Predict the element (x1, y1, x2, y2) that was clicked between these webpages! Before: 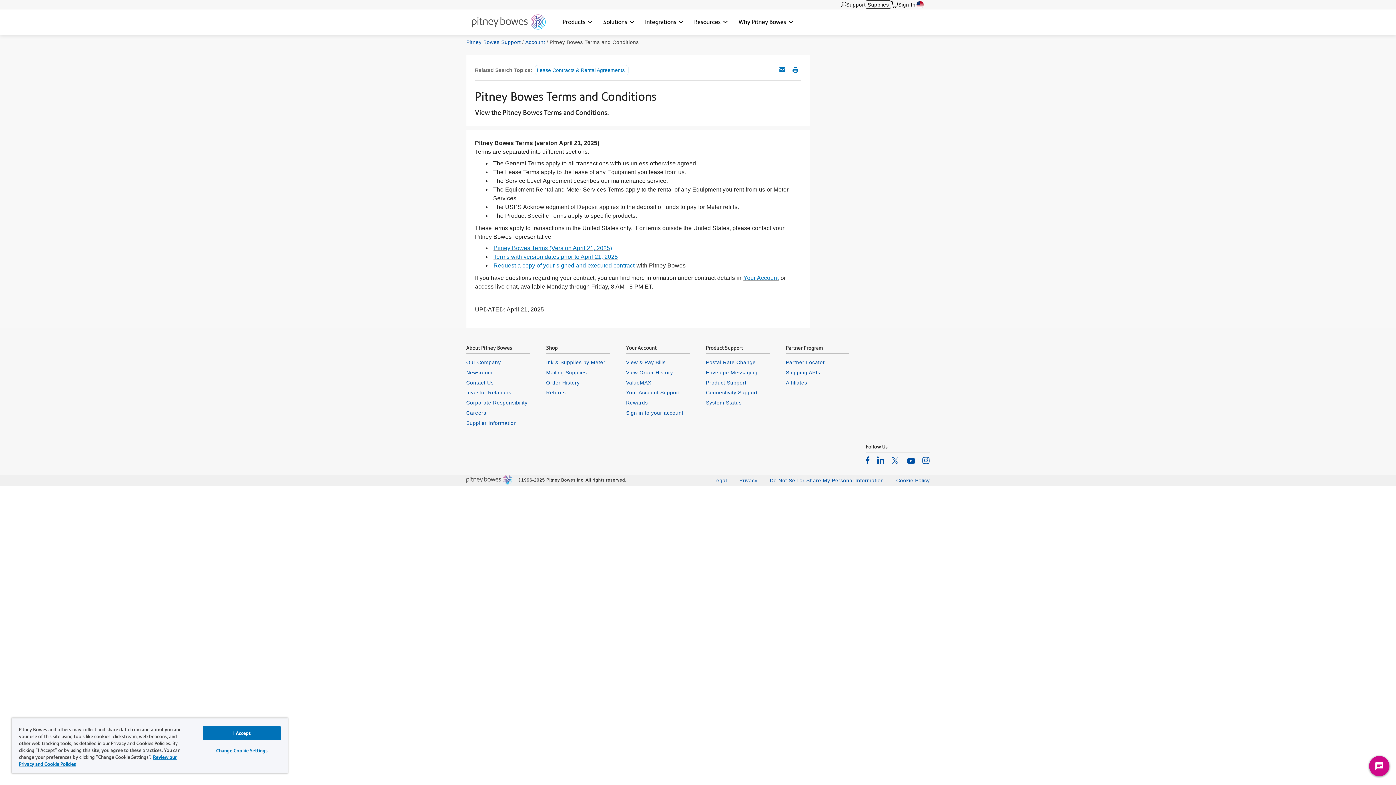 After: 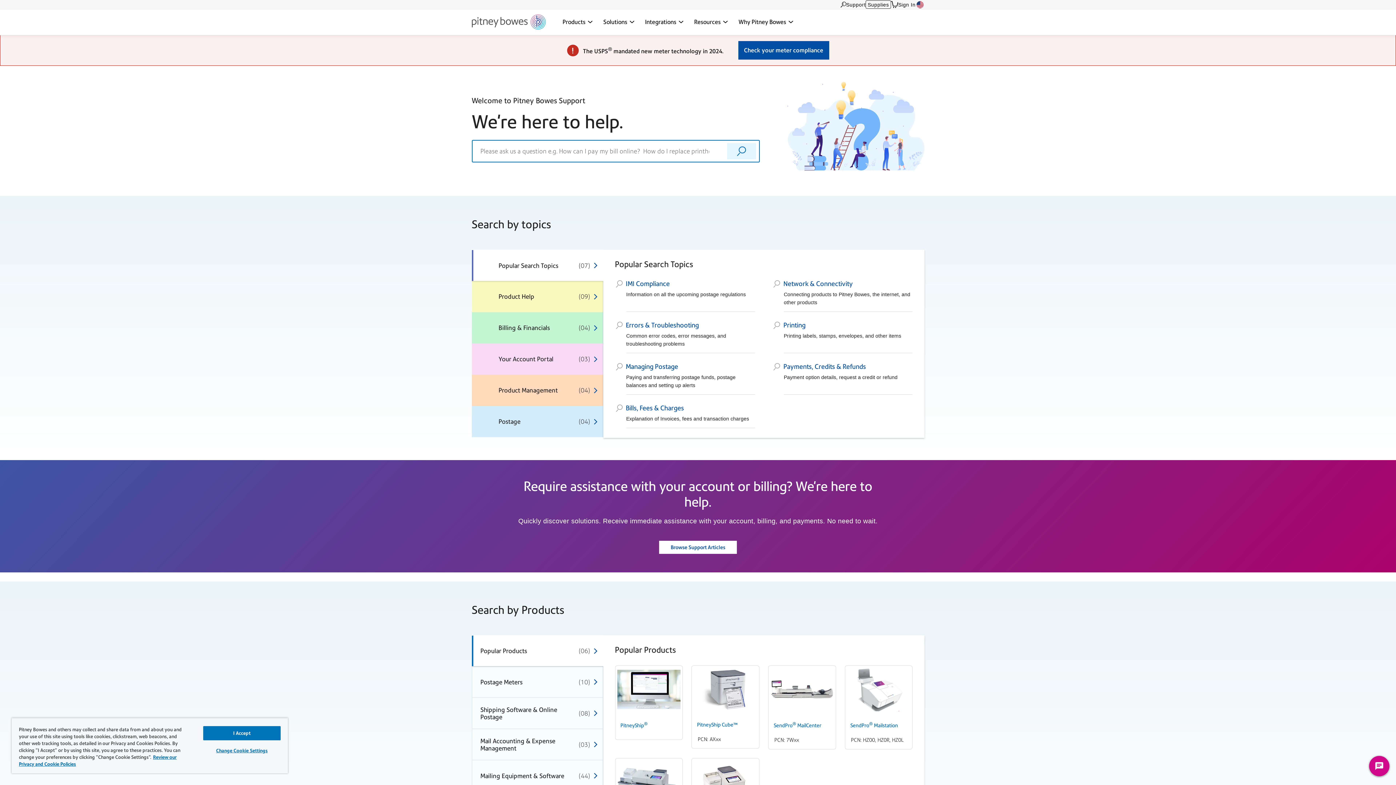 Action: label: Product Support bbox: (706, 379, 769, 386)